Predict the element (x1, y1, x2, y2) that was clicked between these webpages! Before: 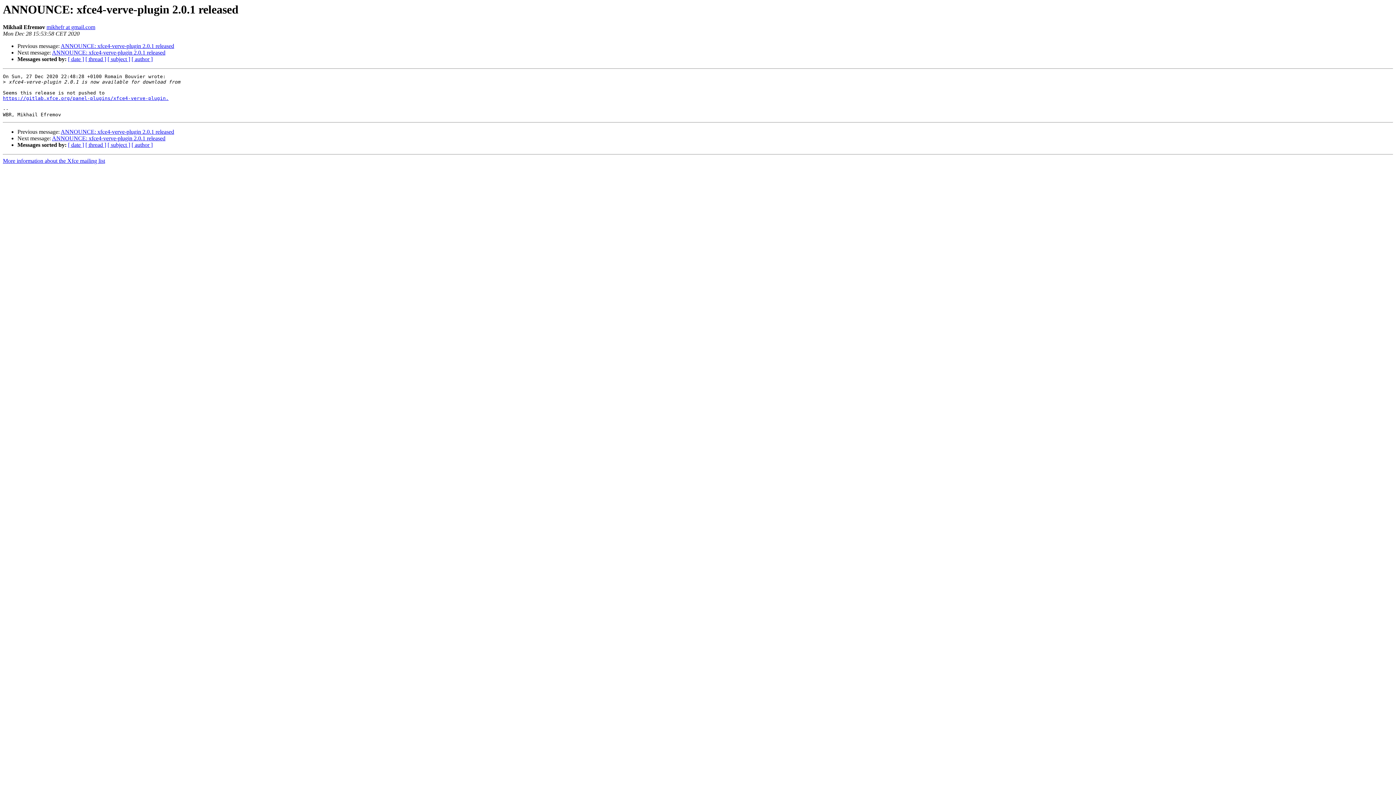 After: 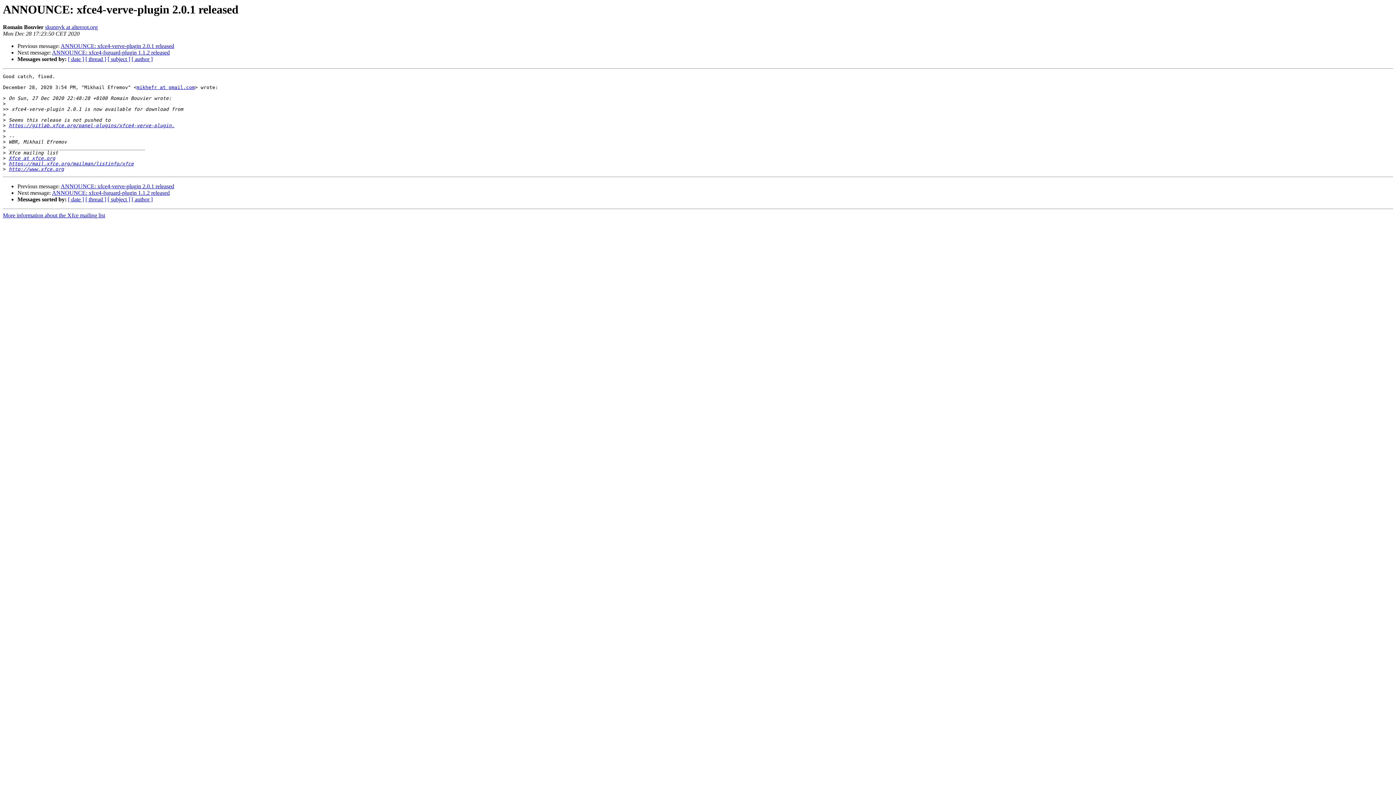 Action: label: ANNOUNCE: xfce4-verve-plugin 2.0.1 released bbox: (52, 49, 165, 55)